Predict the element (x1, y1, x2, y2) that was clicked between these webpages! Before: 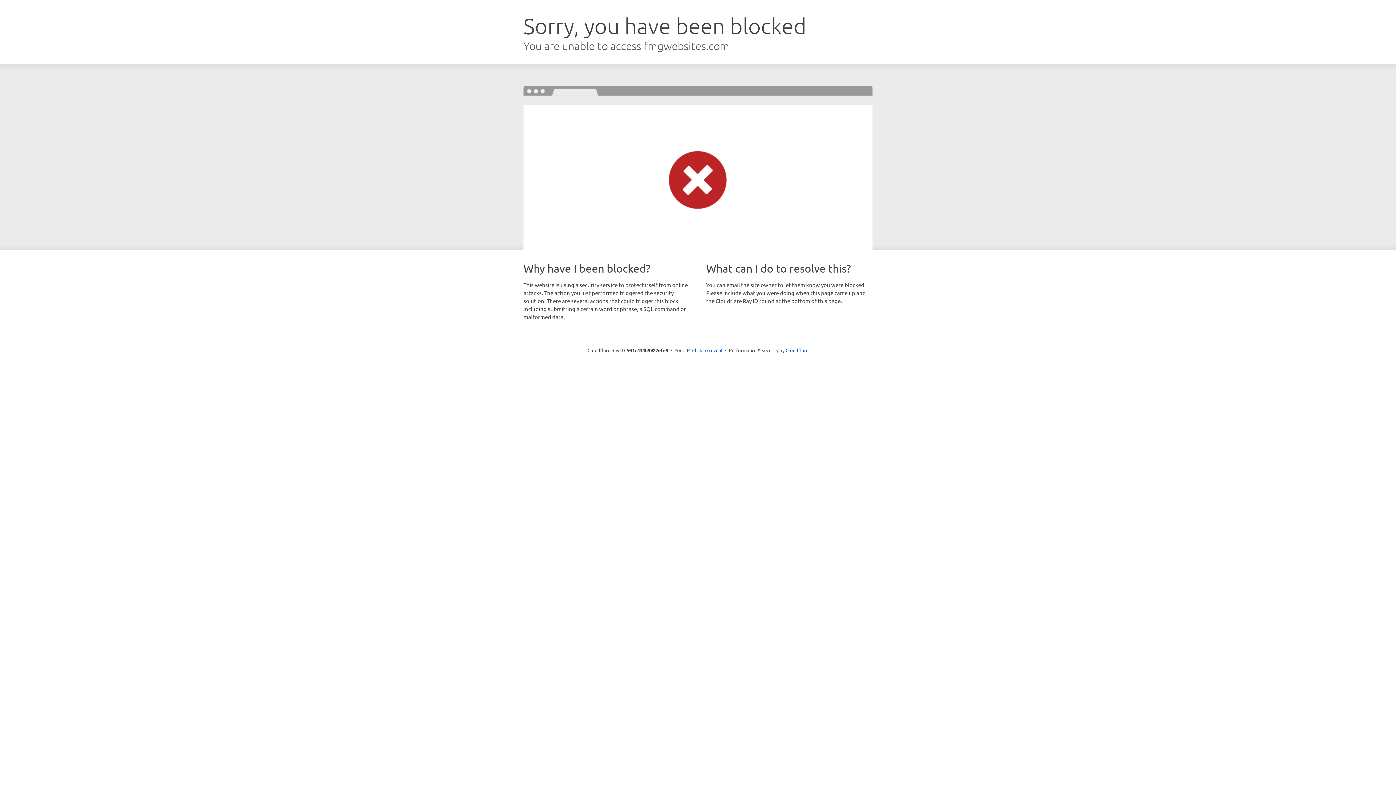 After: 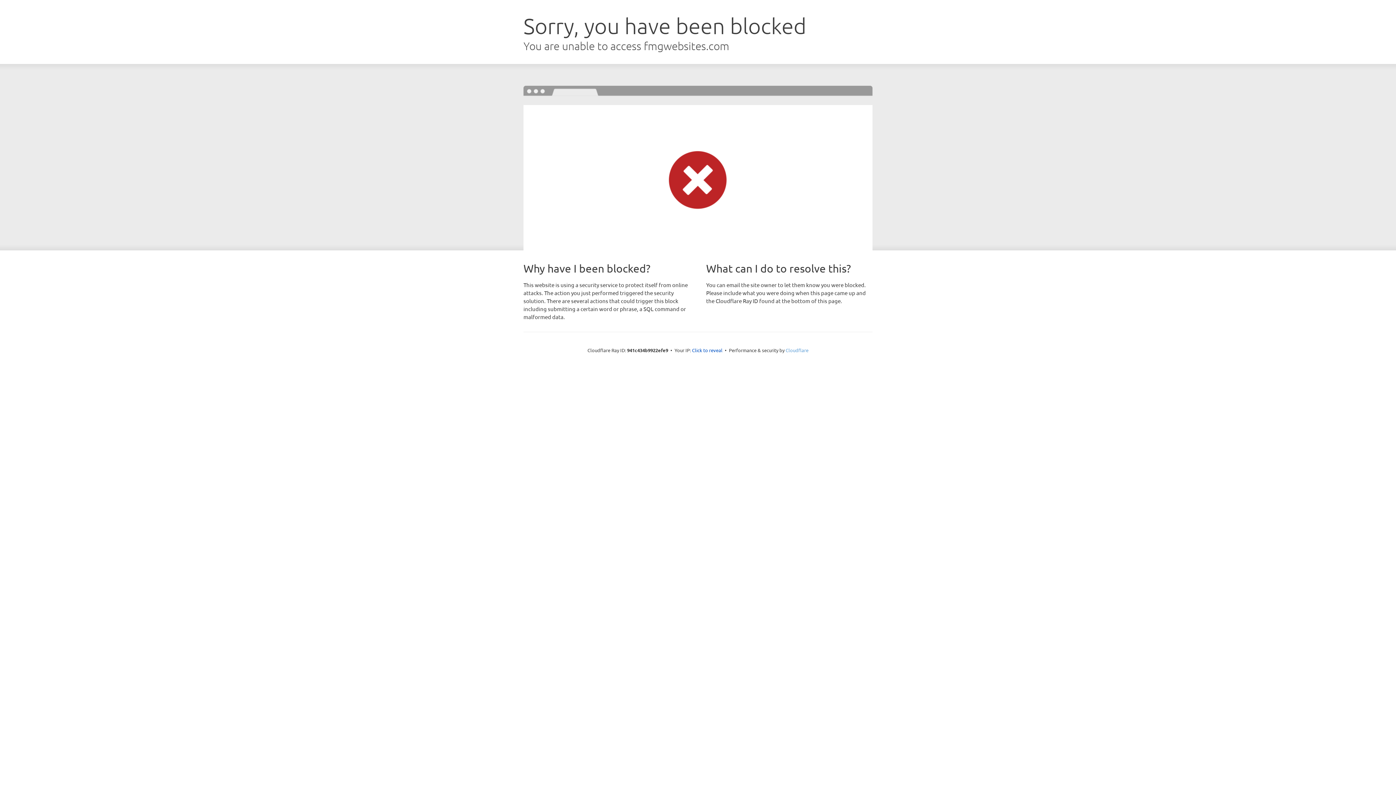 Action: bbox: (785, 347, 808, 353) label: Cloudflare